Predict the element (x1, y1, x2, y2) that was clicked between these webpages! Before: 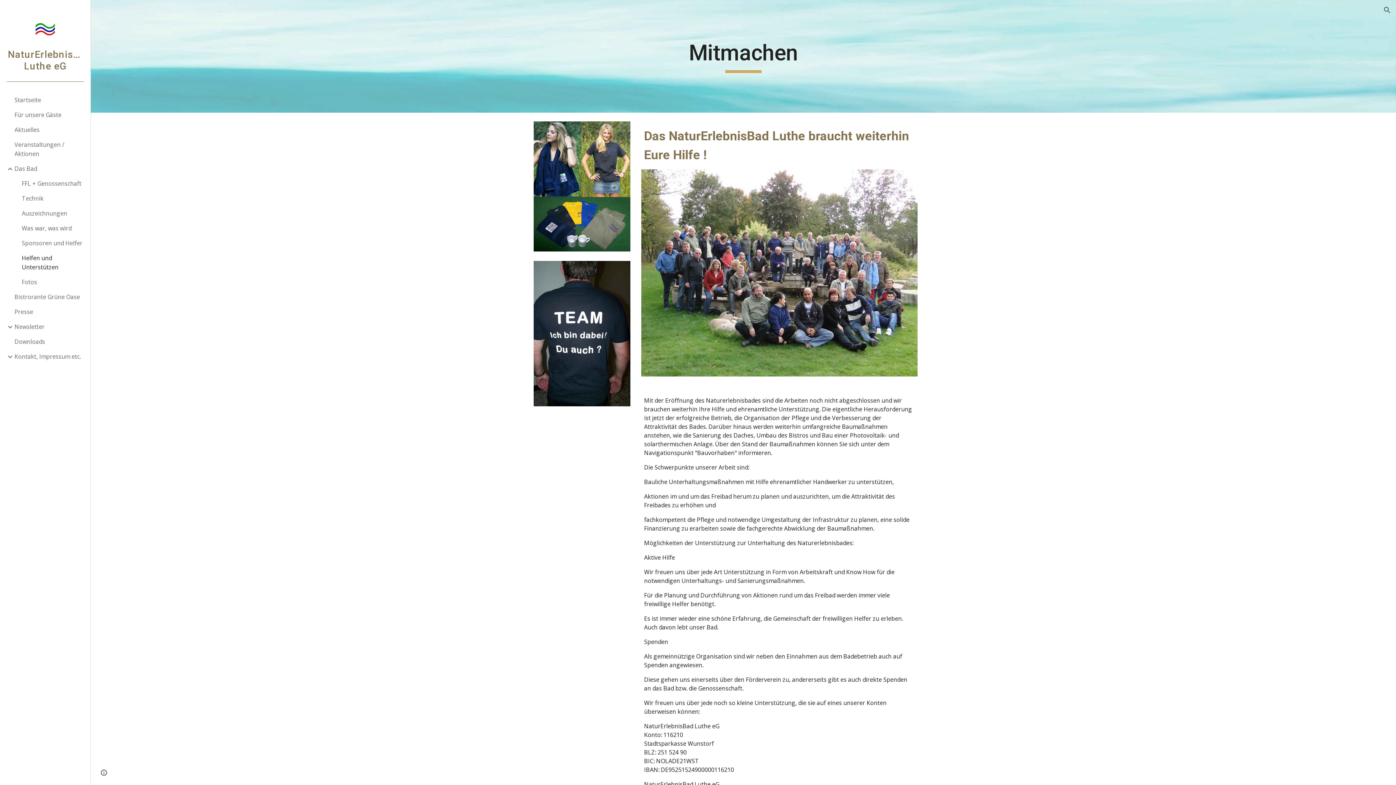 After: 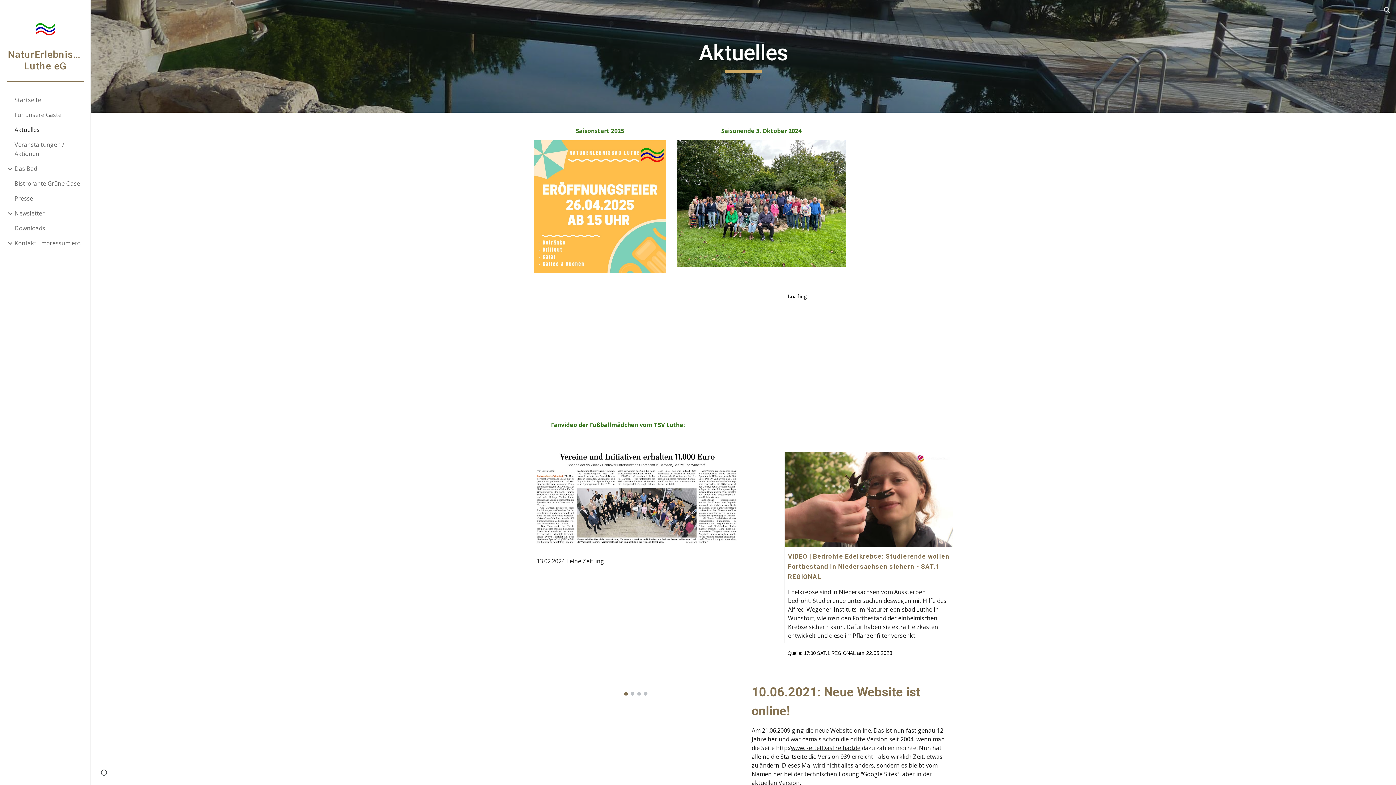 Action: bbox: (13, 122, 86, 137) label: Aktuelles